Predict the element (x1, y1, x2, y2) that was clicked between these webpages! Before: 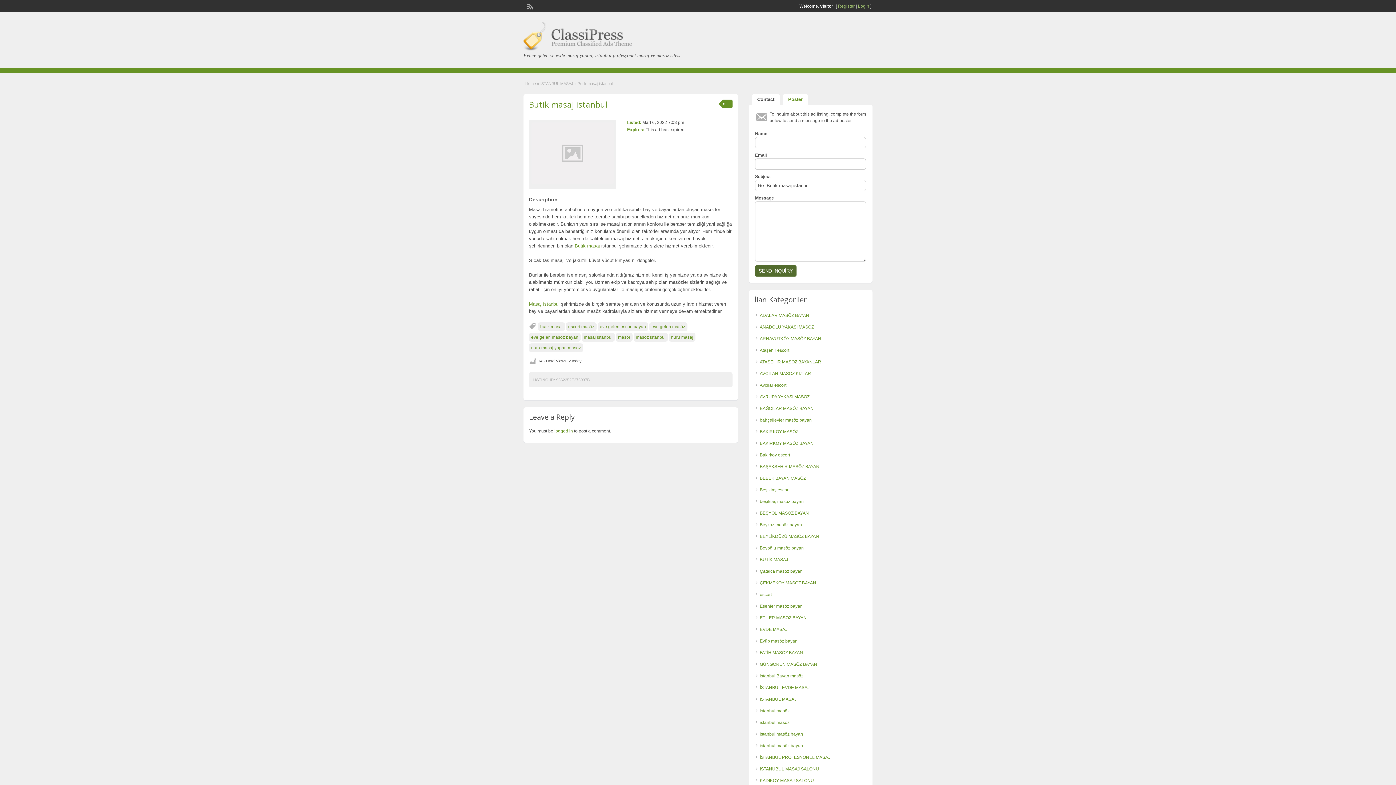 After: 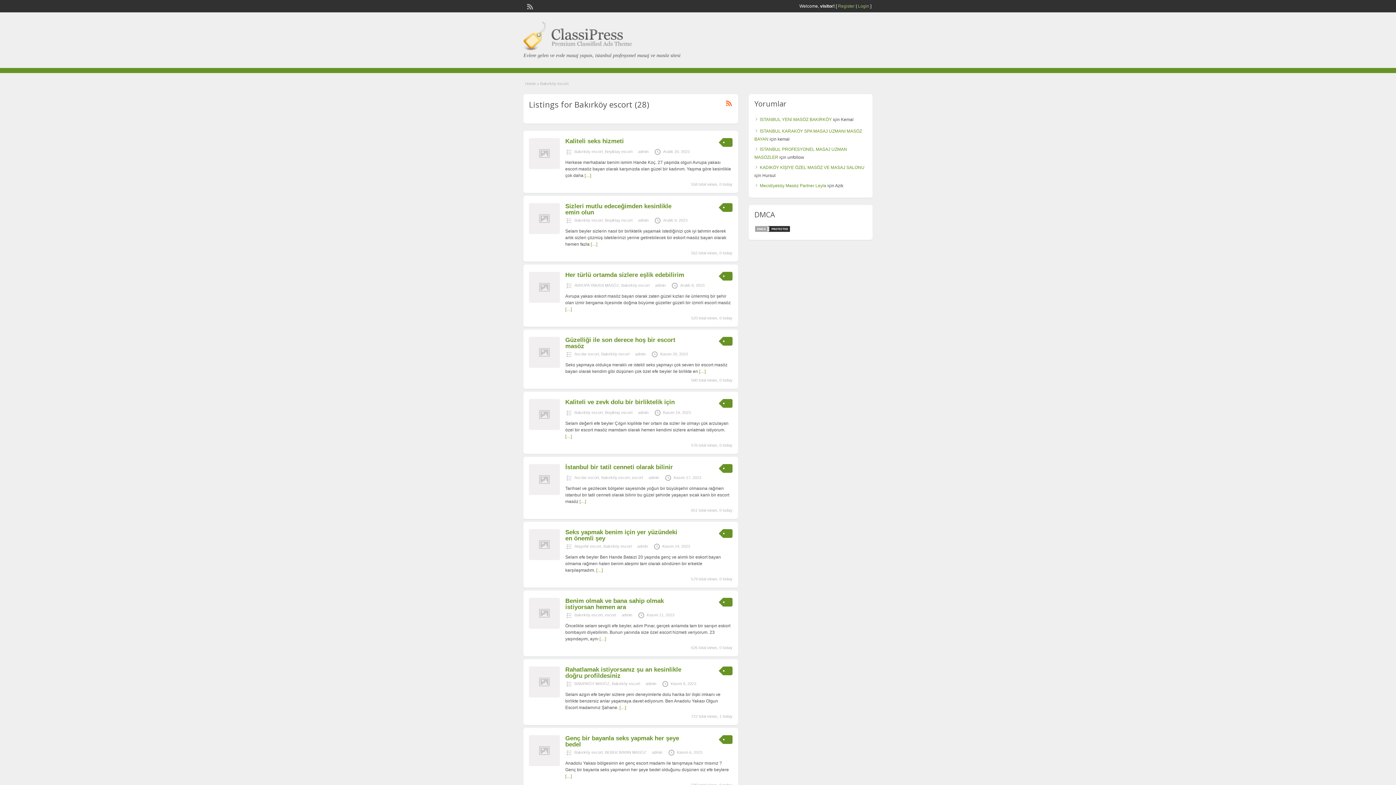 Action: label: Bakırköy escort bbox: (760, 452, 790, 457)